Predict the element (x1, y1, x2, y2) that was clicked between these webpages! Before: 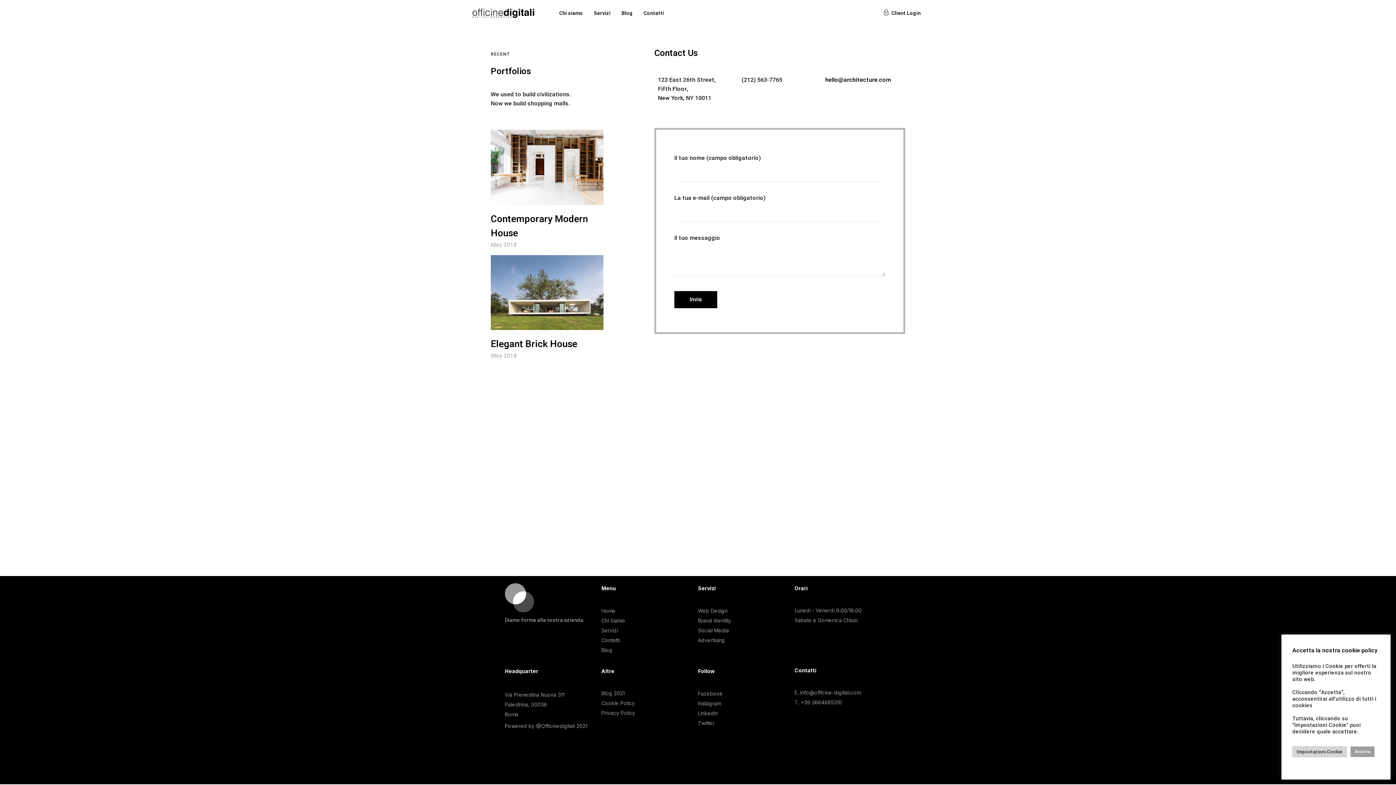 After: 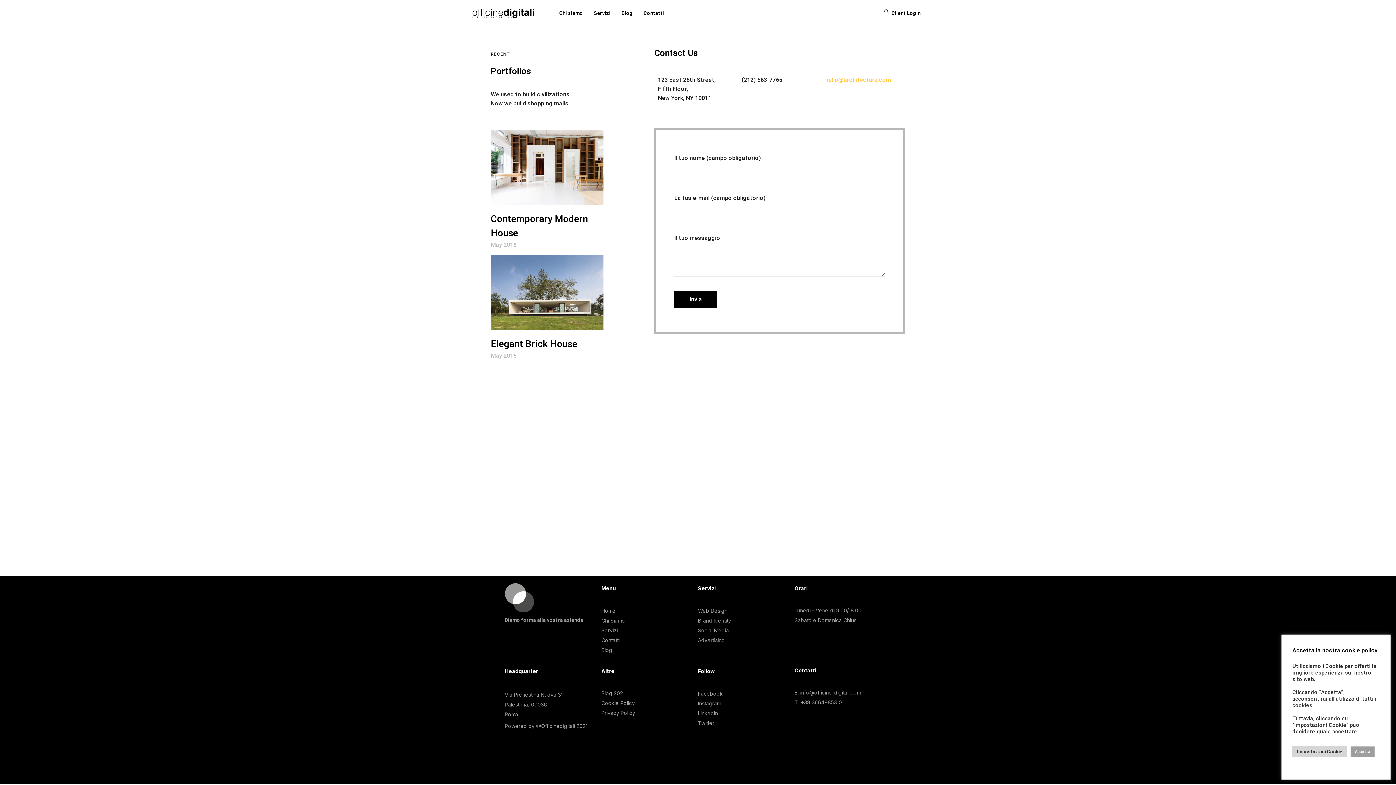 Action: bbox: (825, 75, 891, 84) label: hello@architecture.com